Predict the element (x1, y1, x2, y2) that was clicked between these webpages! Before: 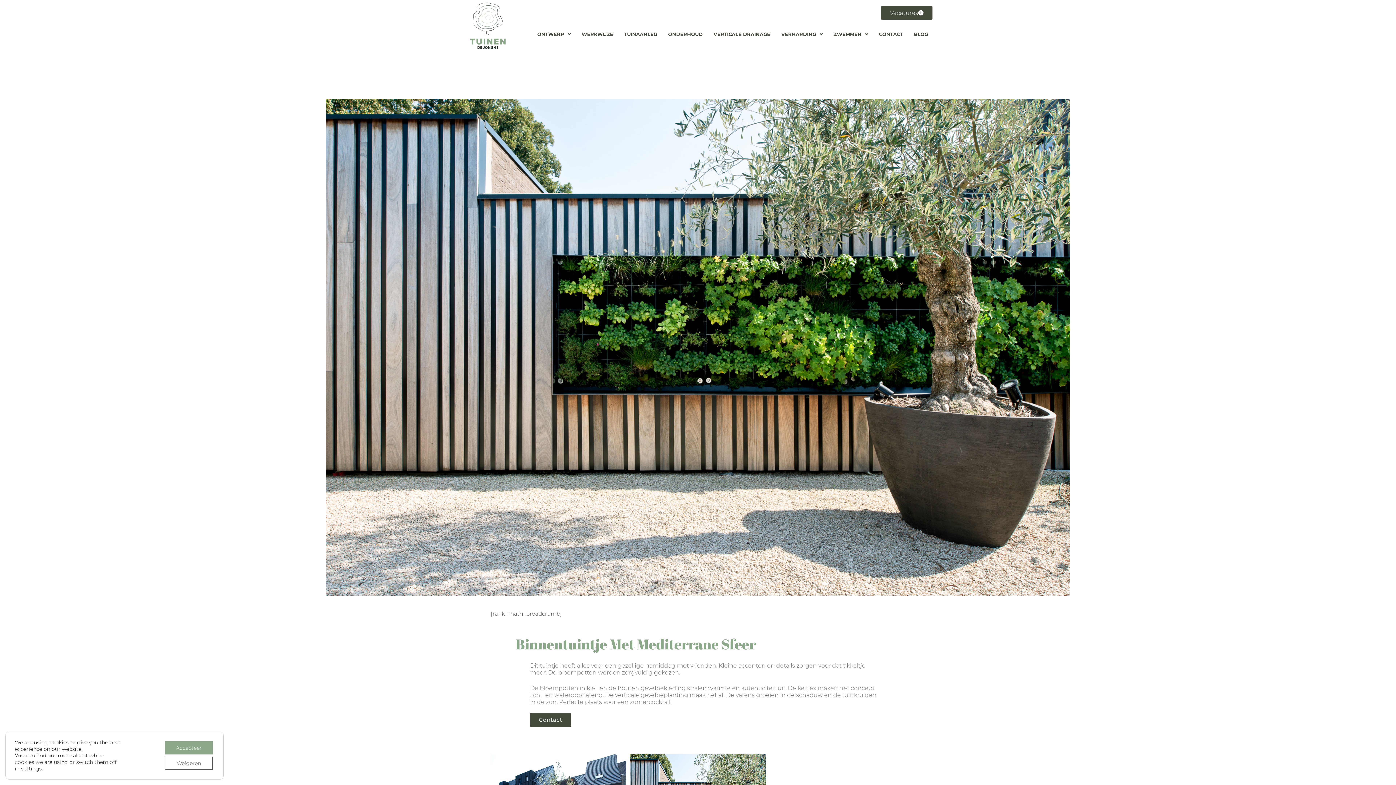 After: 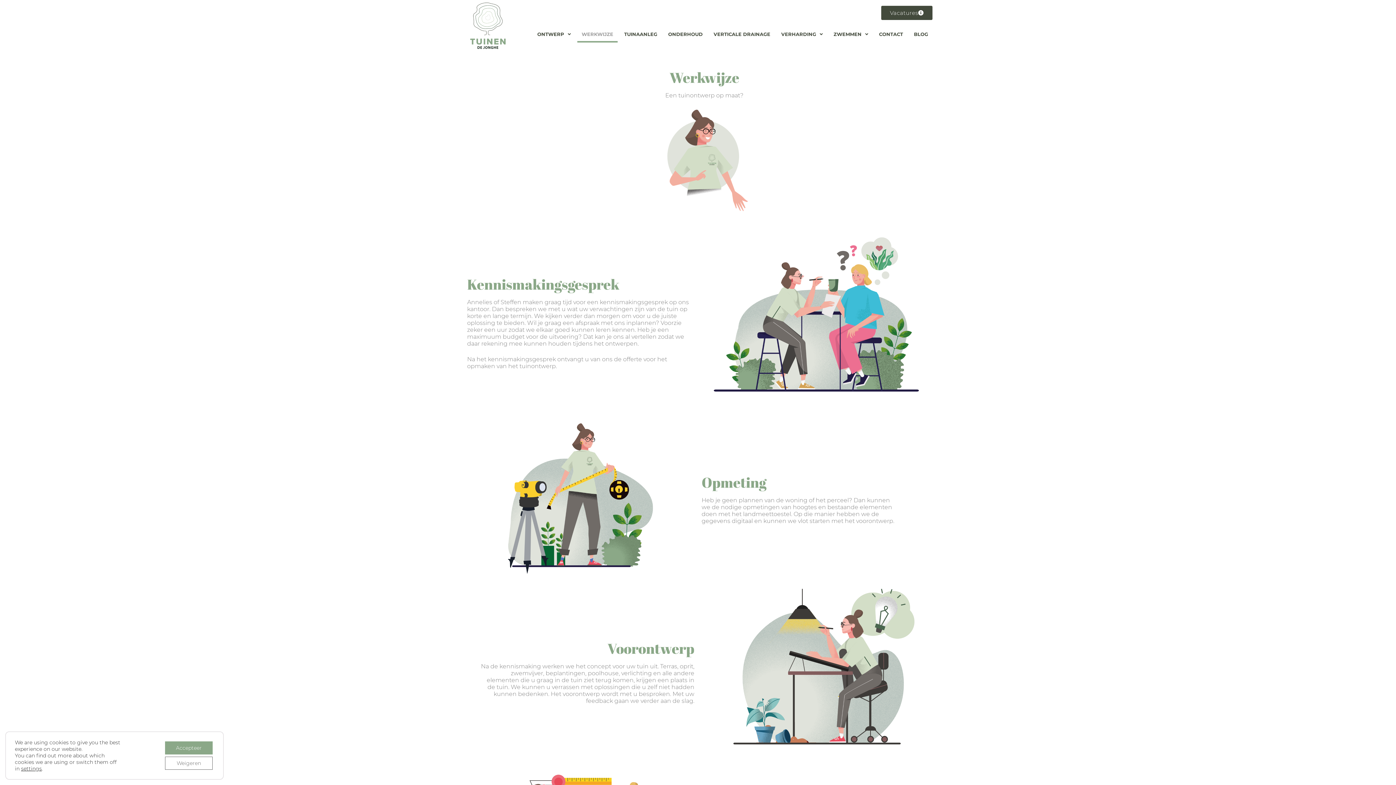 Action: label: WERKWIJZE bbox: (577, 25, 617, 42)